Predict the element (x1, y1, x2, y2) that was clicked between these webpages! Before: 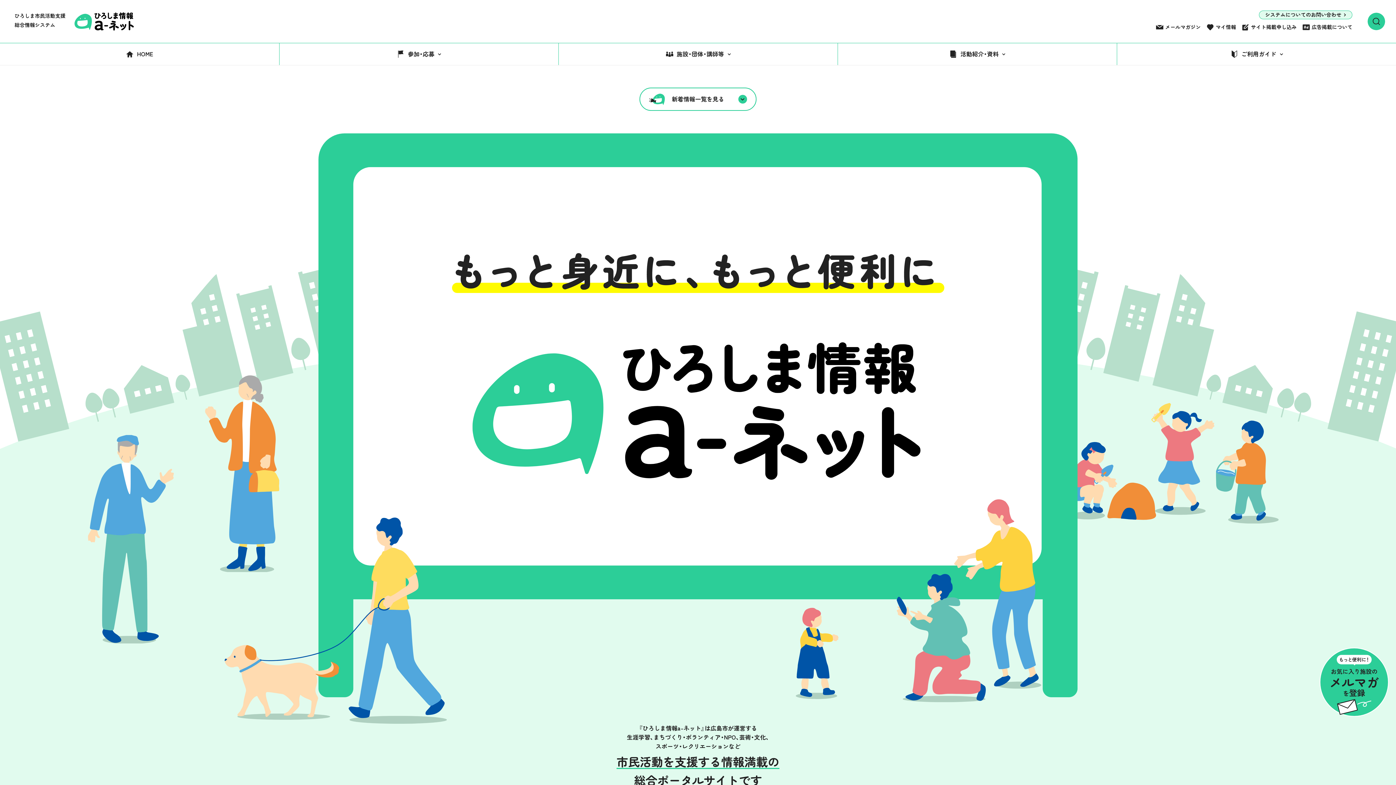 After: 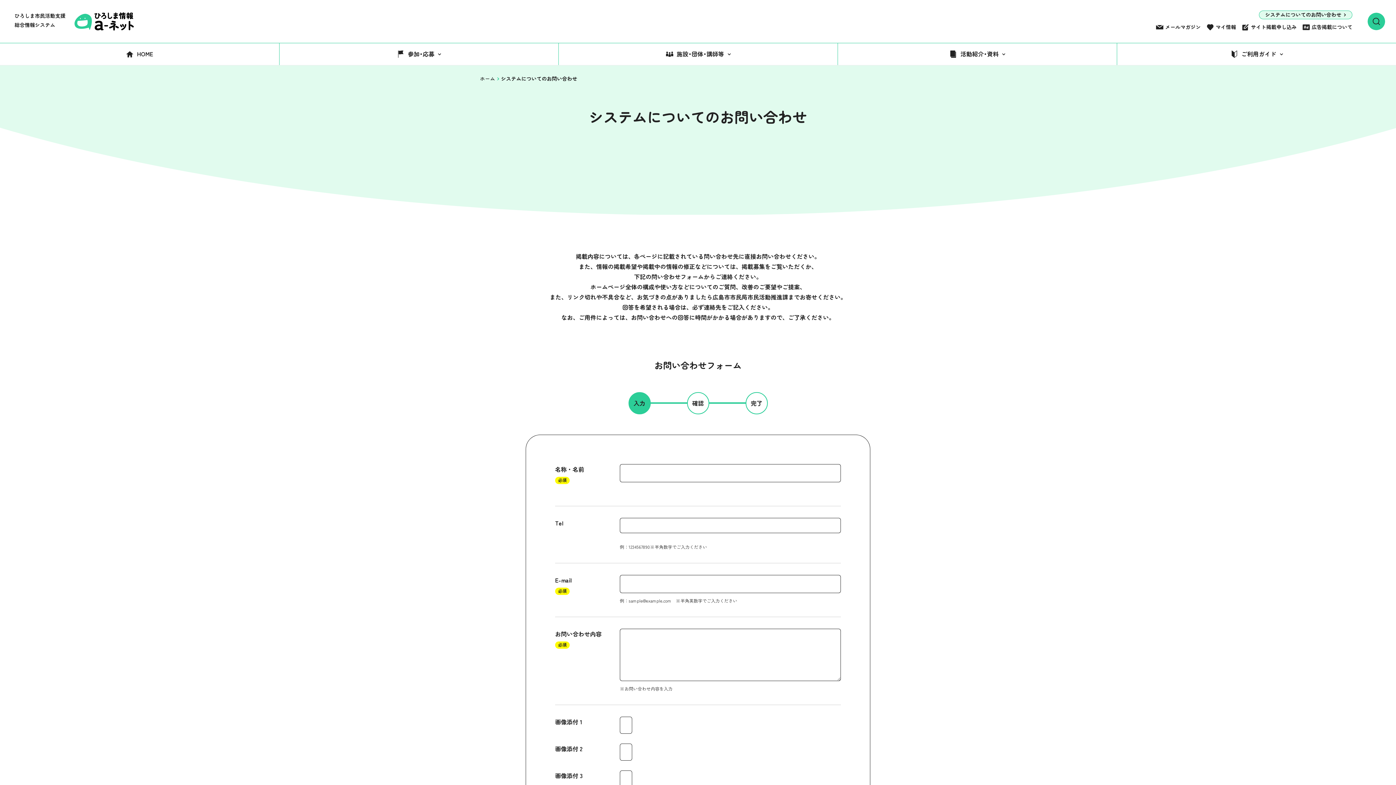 Action: bbox: (1259, 10, 1352, 19) label: システムについてのお問い合わせ